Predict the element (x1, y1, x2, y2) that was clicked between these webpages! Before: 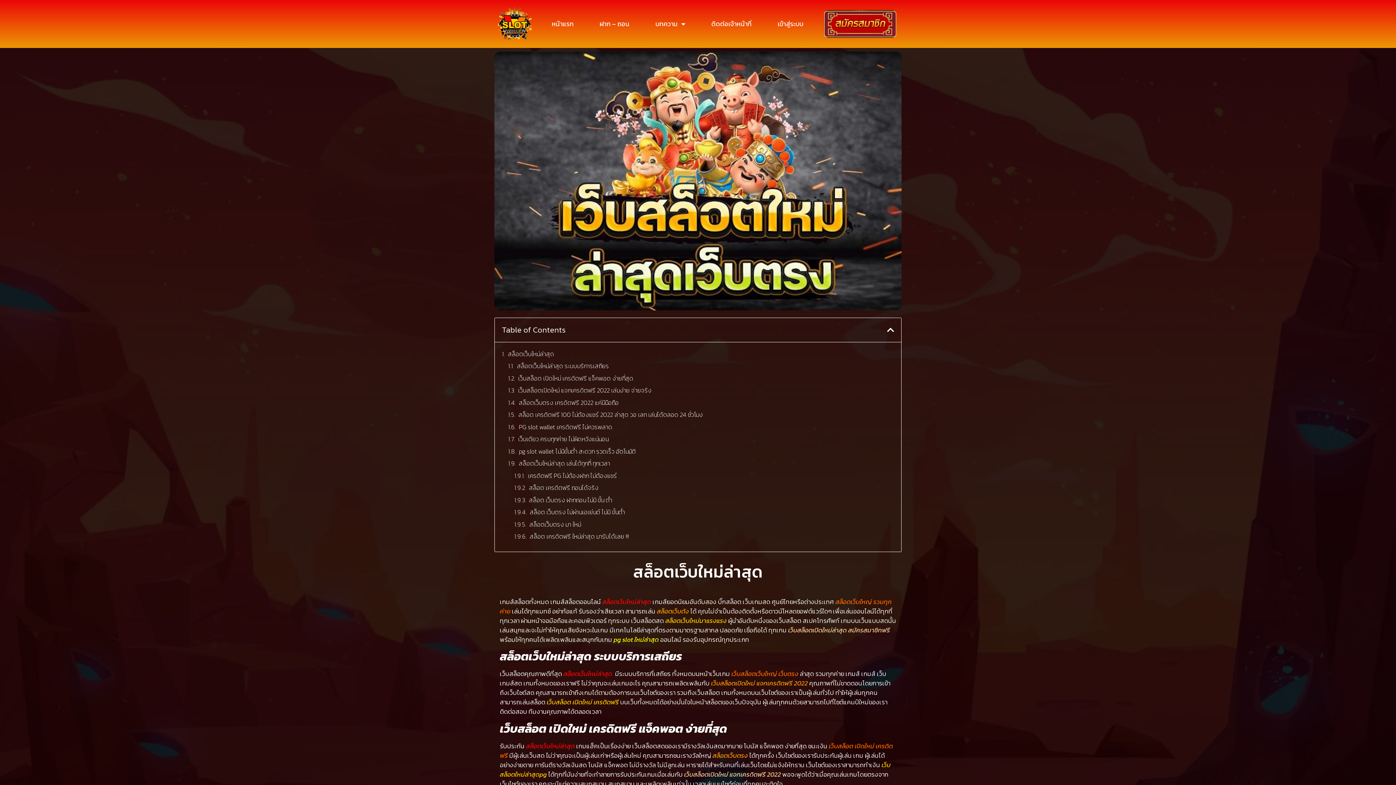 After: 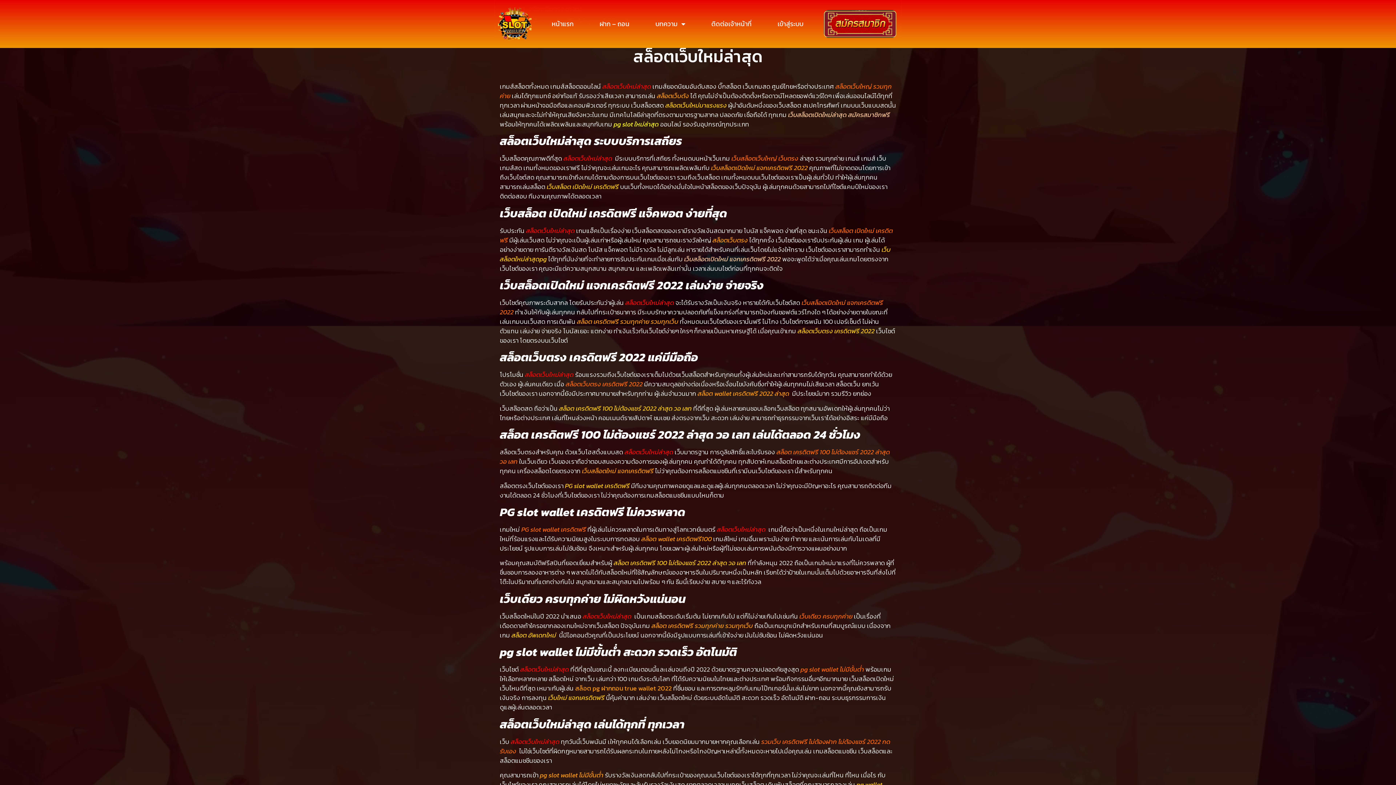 Action: label: สล็อตเว็บใหม่ล่าสุด bbox: (508, 349, 554, 358)